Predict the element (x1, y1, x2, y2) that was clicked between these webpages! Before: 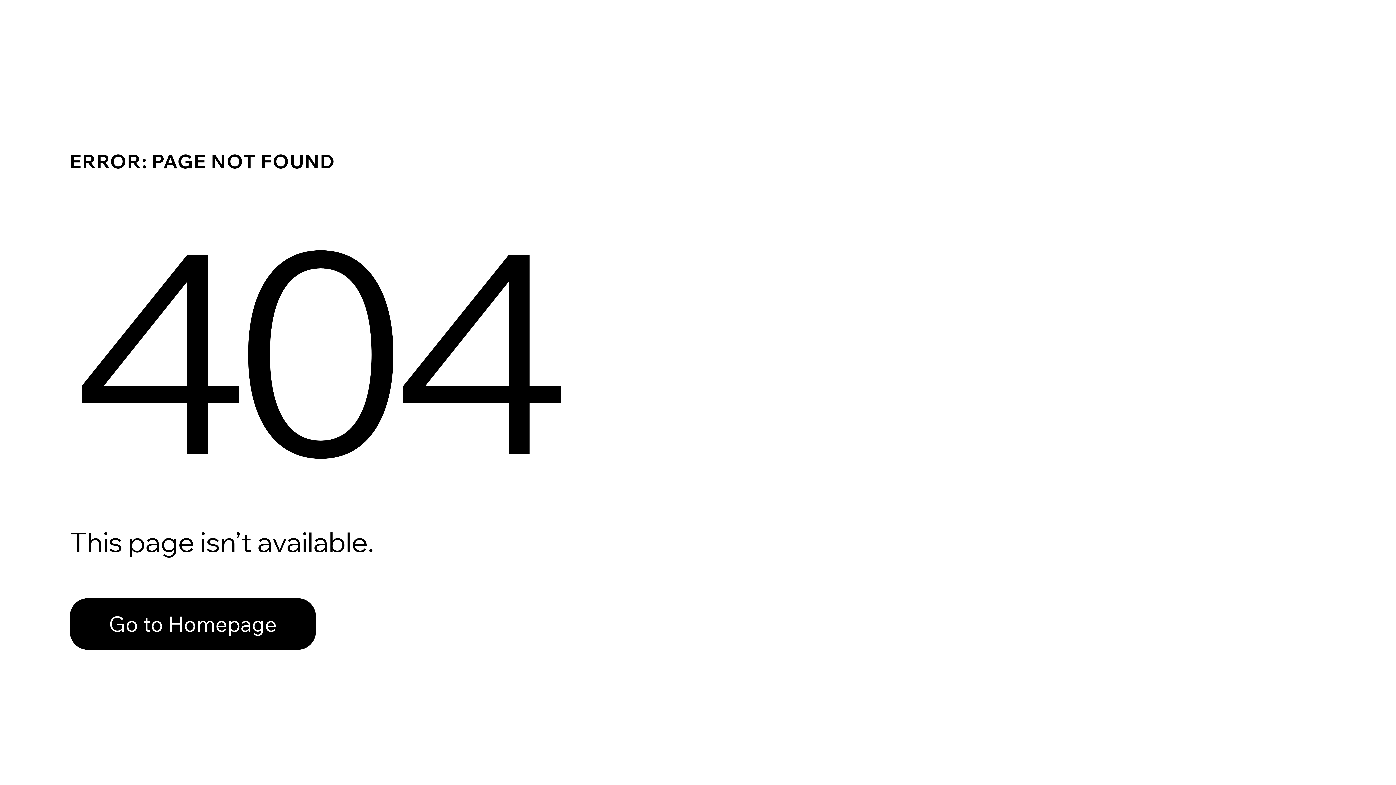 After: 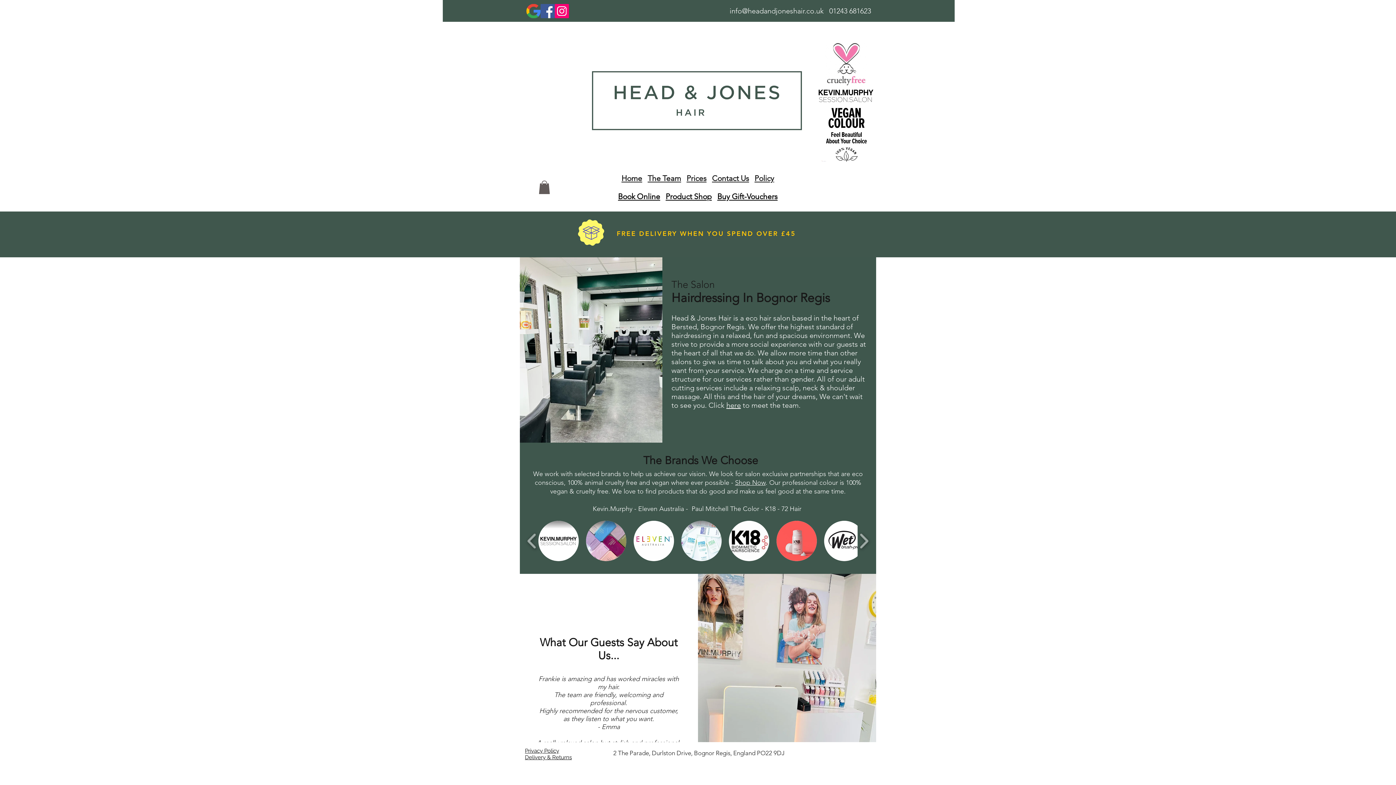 Action: bbox: (69, 598, 316, 650) label: Go to Homepage